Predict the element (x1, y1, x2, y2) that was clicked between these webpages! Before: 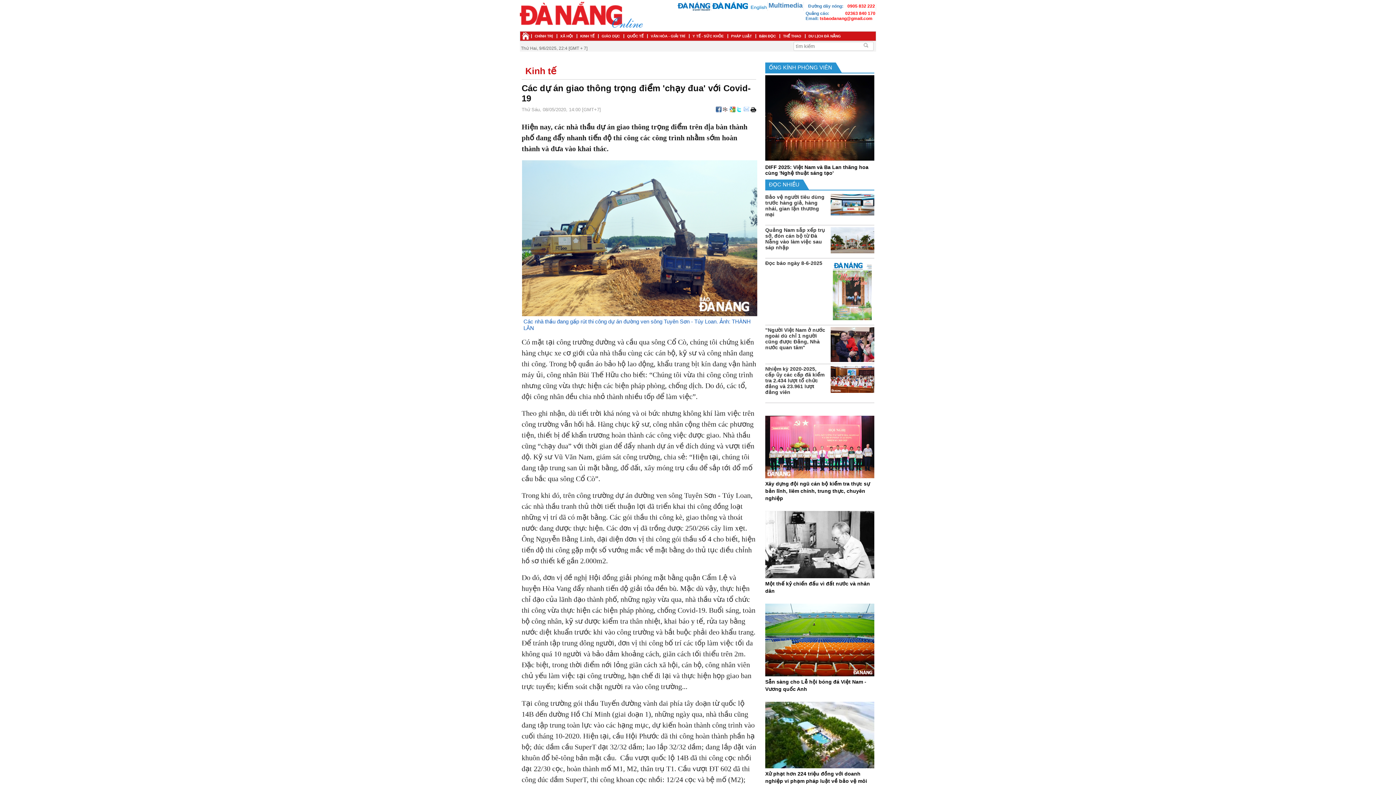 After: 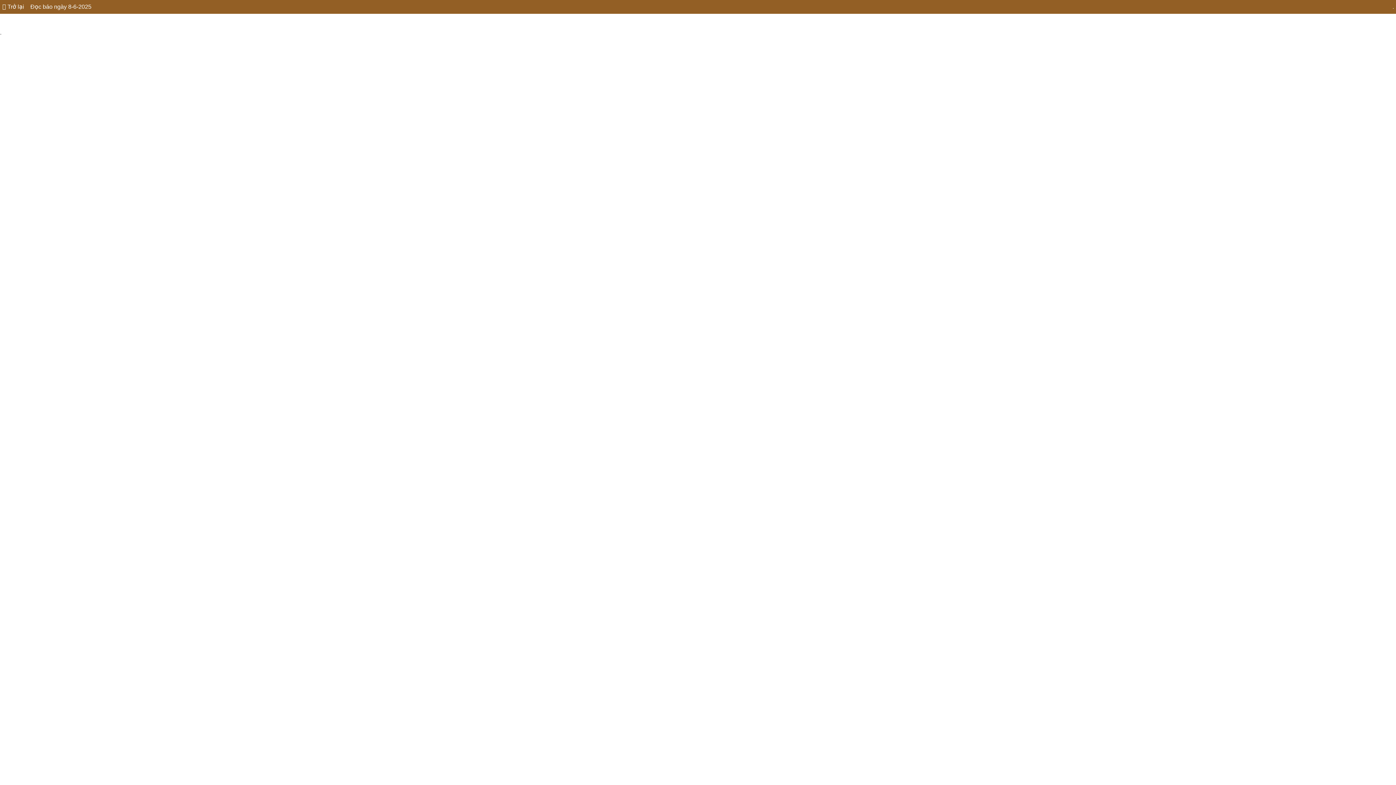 Action: bbox: (765, 260, 874, 271) label: Đọc báo ngày 8-6-2025